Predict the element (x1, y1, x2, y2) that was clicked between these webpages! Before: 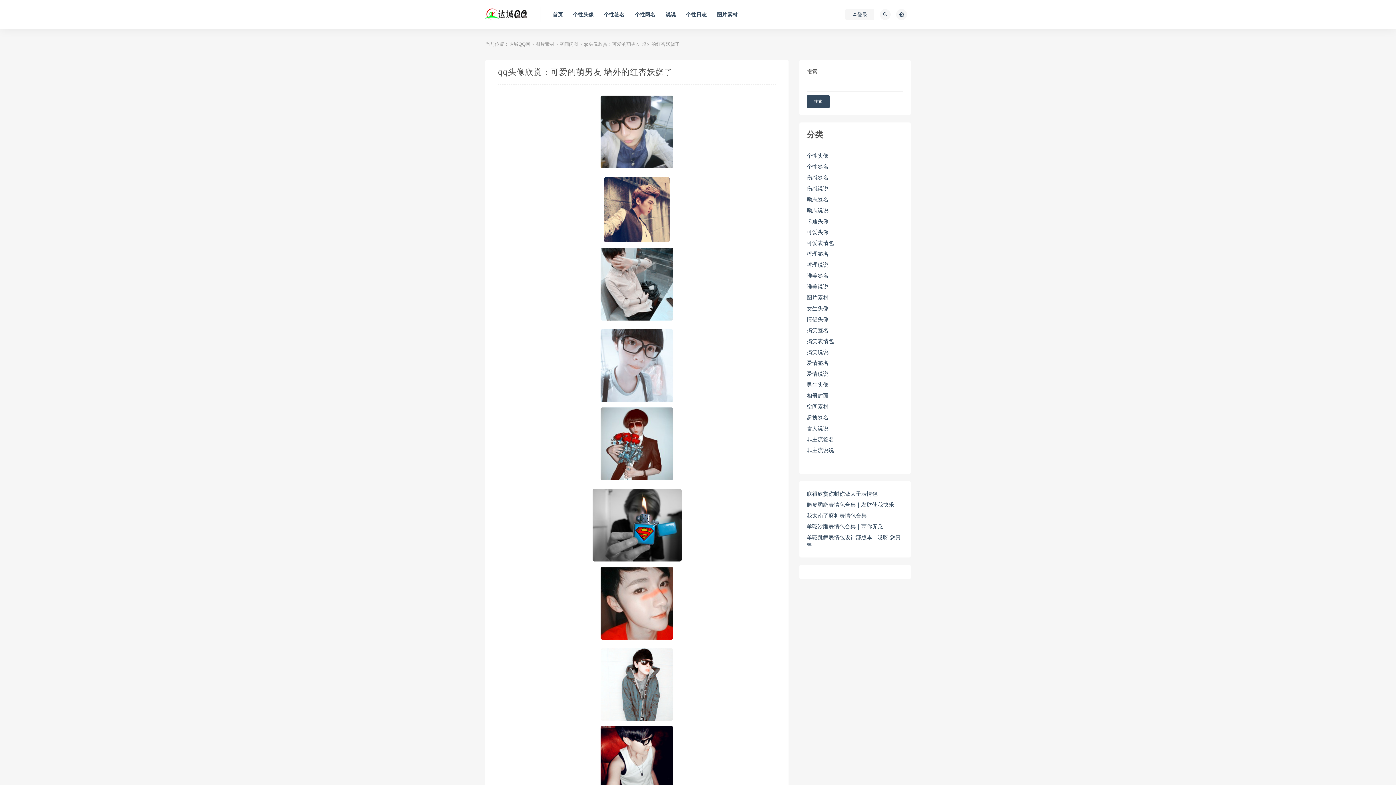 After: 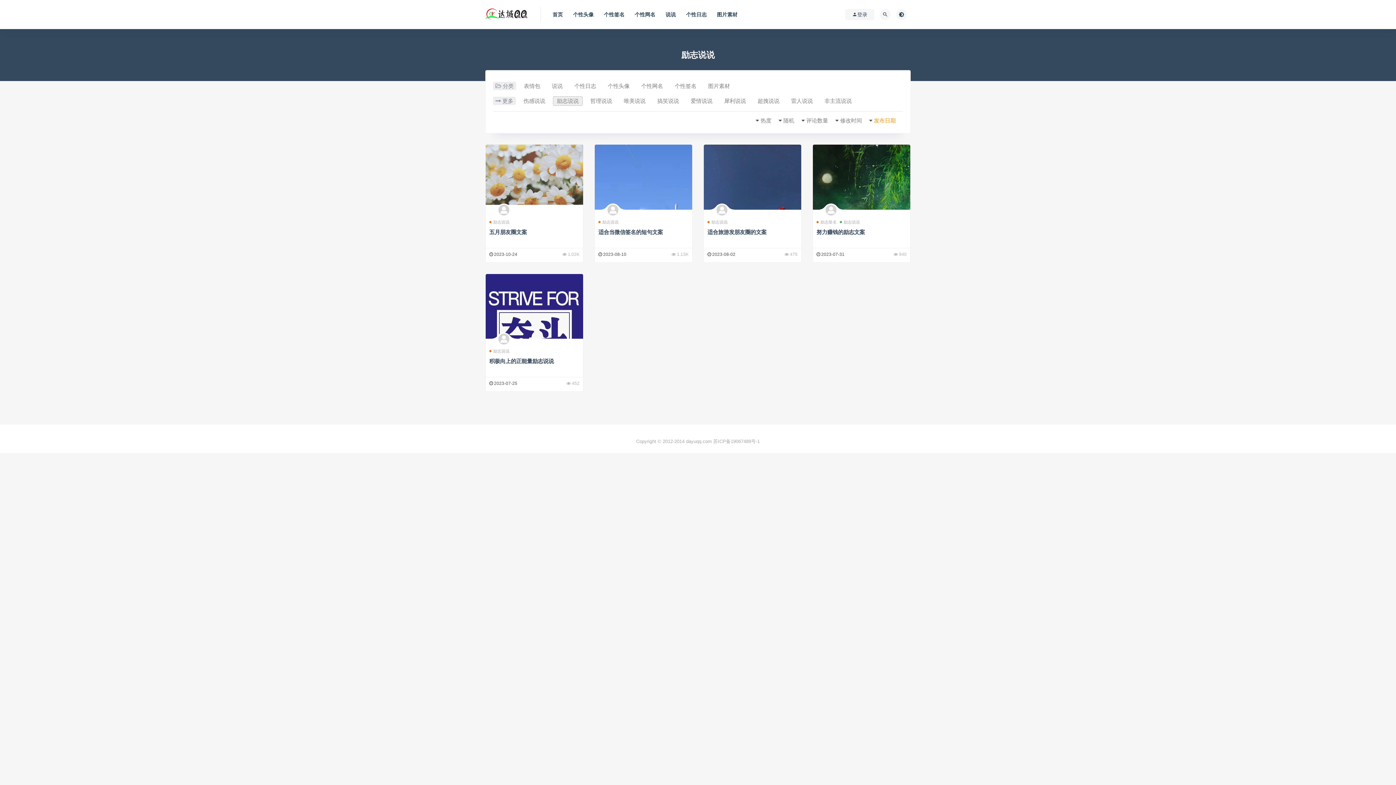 Action: bbox: (806, 206, 828, 214) label: 励志说说